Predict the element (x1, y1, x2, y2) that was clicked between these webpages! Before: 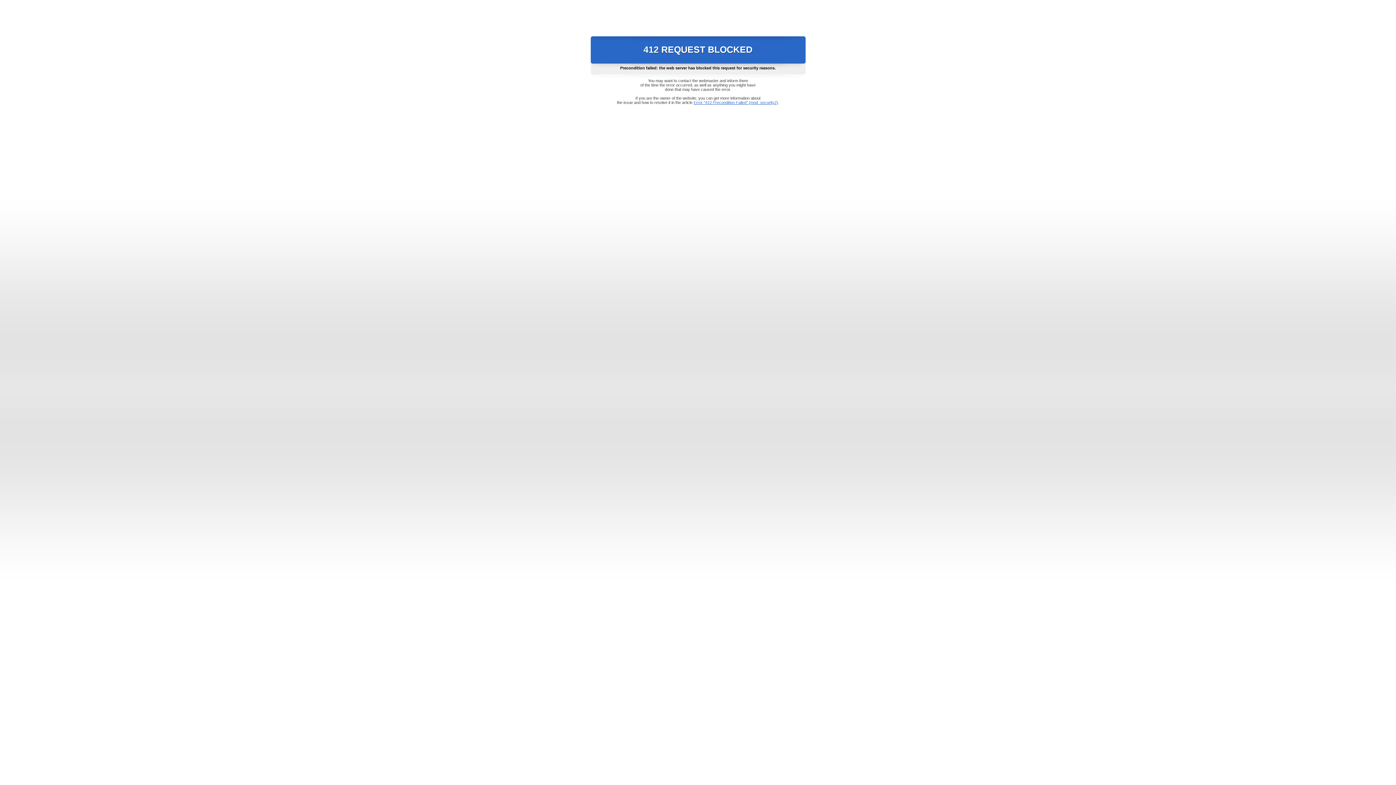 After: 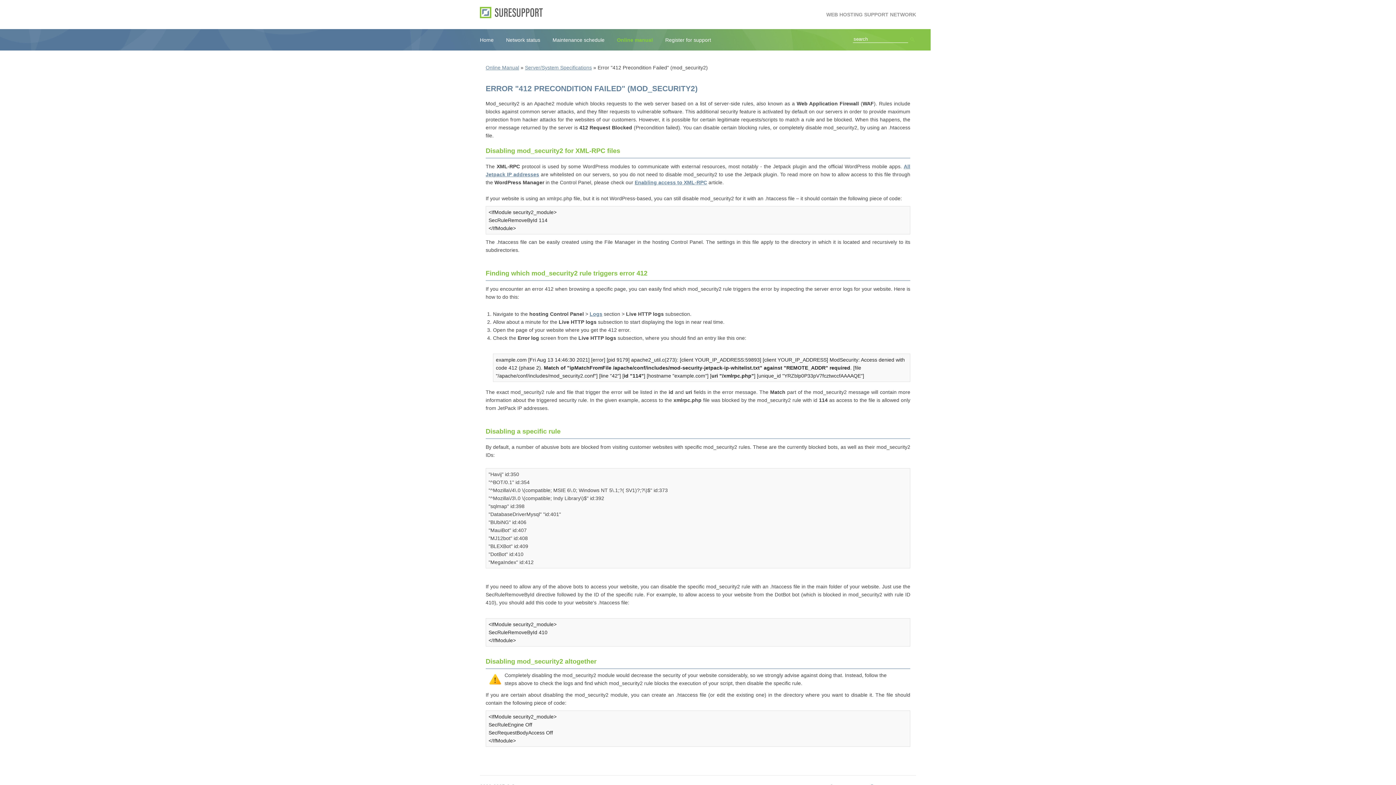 Action: bbox: (693, 100, 778, 104) label: Error "412 Precondition Failed" (mod_security2)